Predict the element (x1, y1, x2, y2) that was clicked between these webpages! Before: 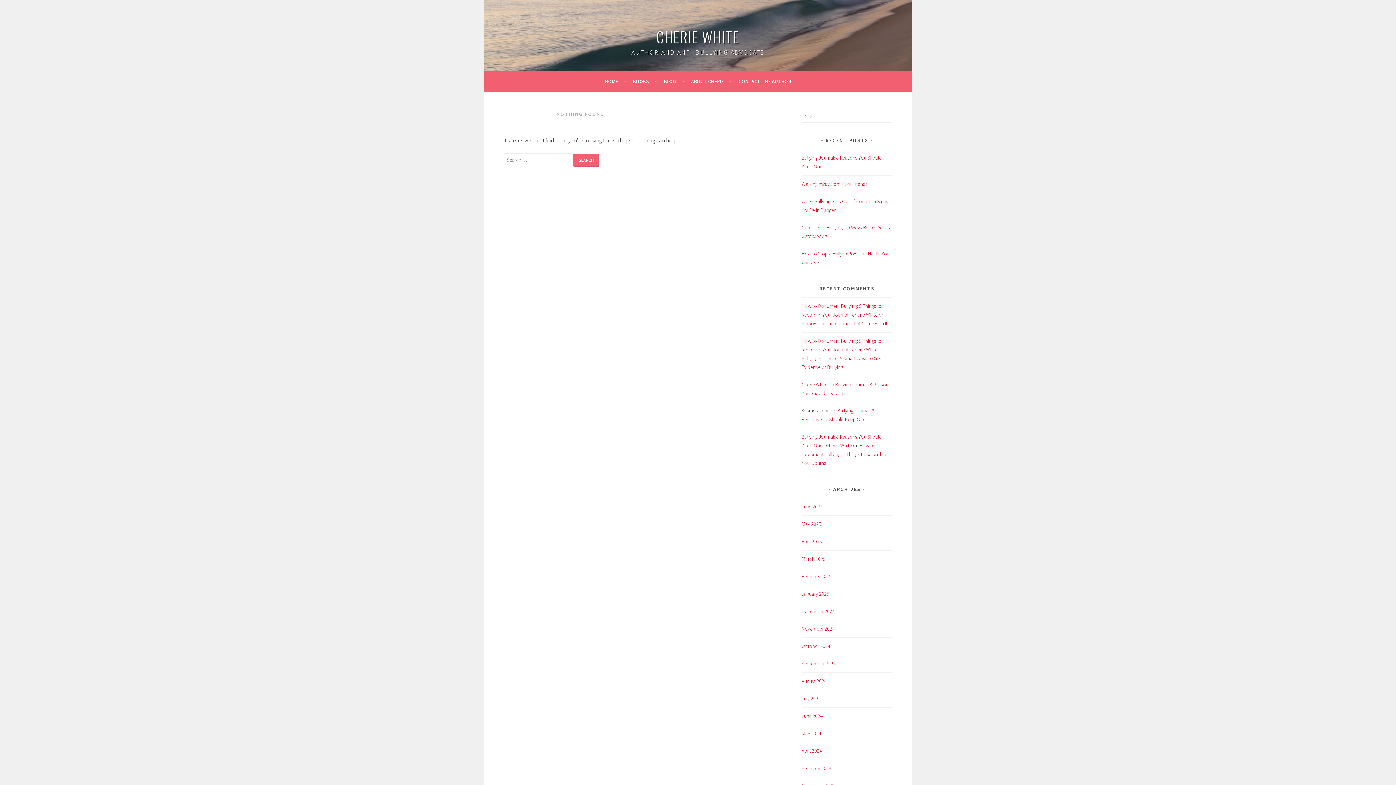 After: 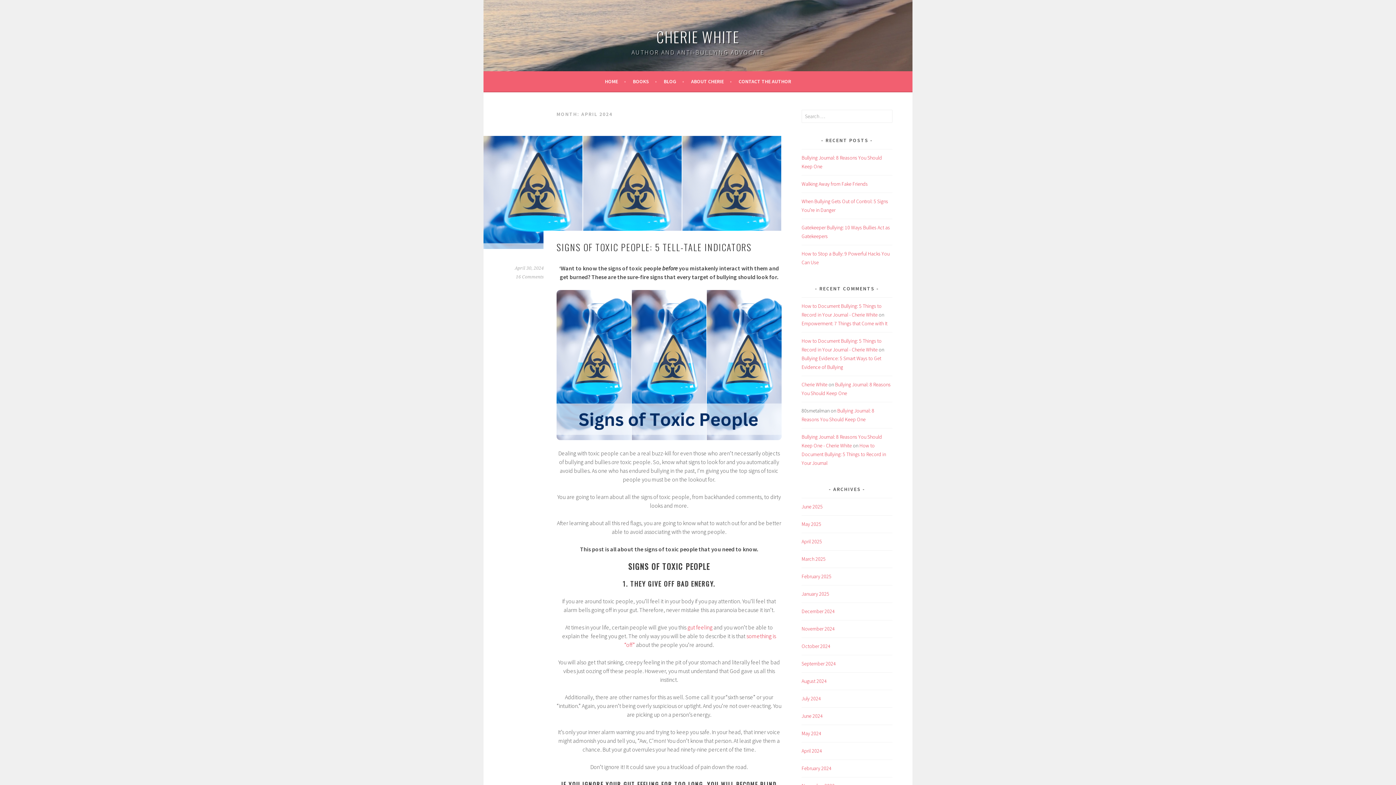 Action: bbox: (801, 747, 822, 754) label: April 2024